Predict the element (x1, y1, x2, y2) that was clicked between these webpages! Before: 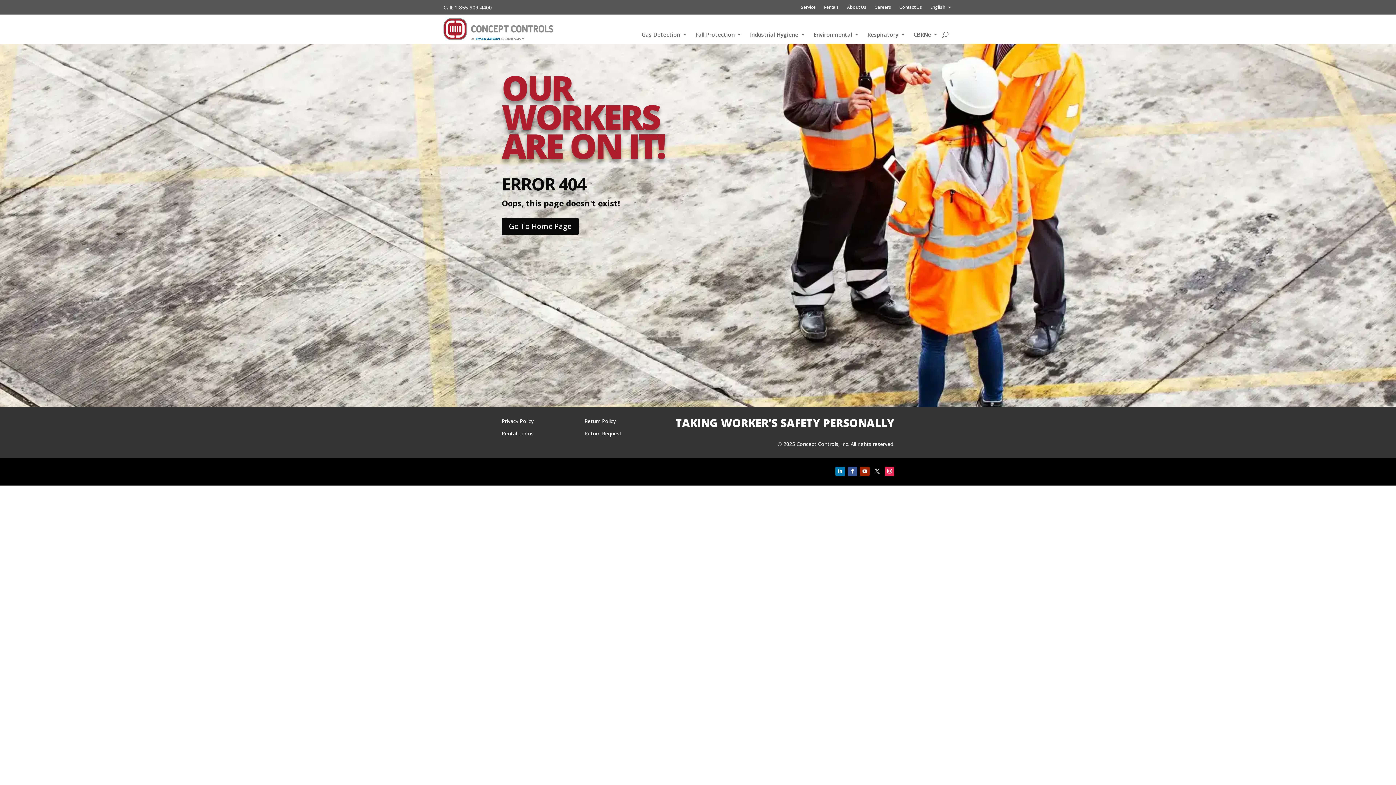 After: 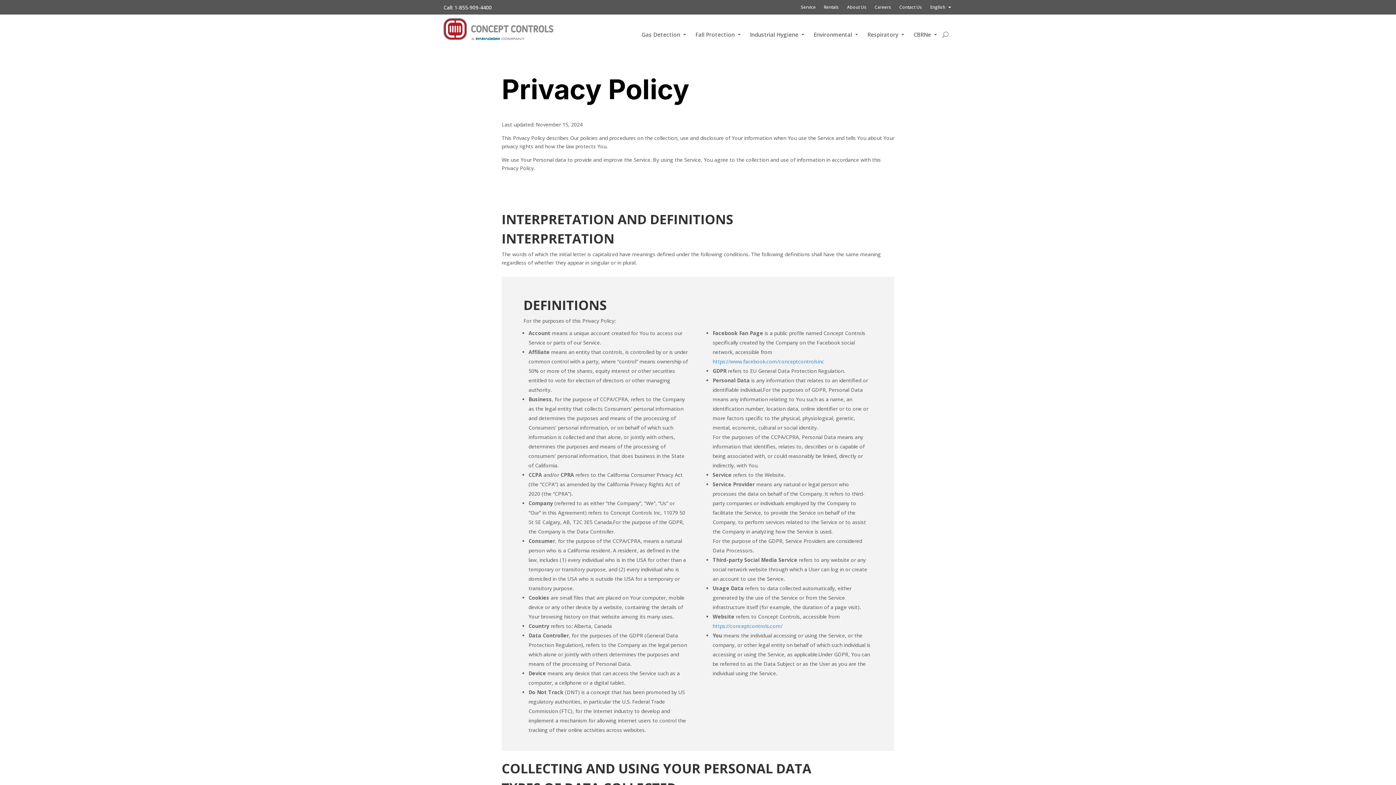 Action: bbox: (501, 417, 533, 424) label: Privacy Policy